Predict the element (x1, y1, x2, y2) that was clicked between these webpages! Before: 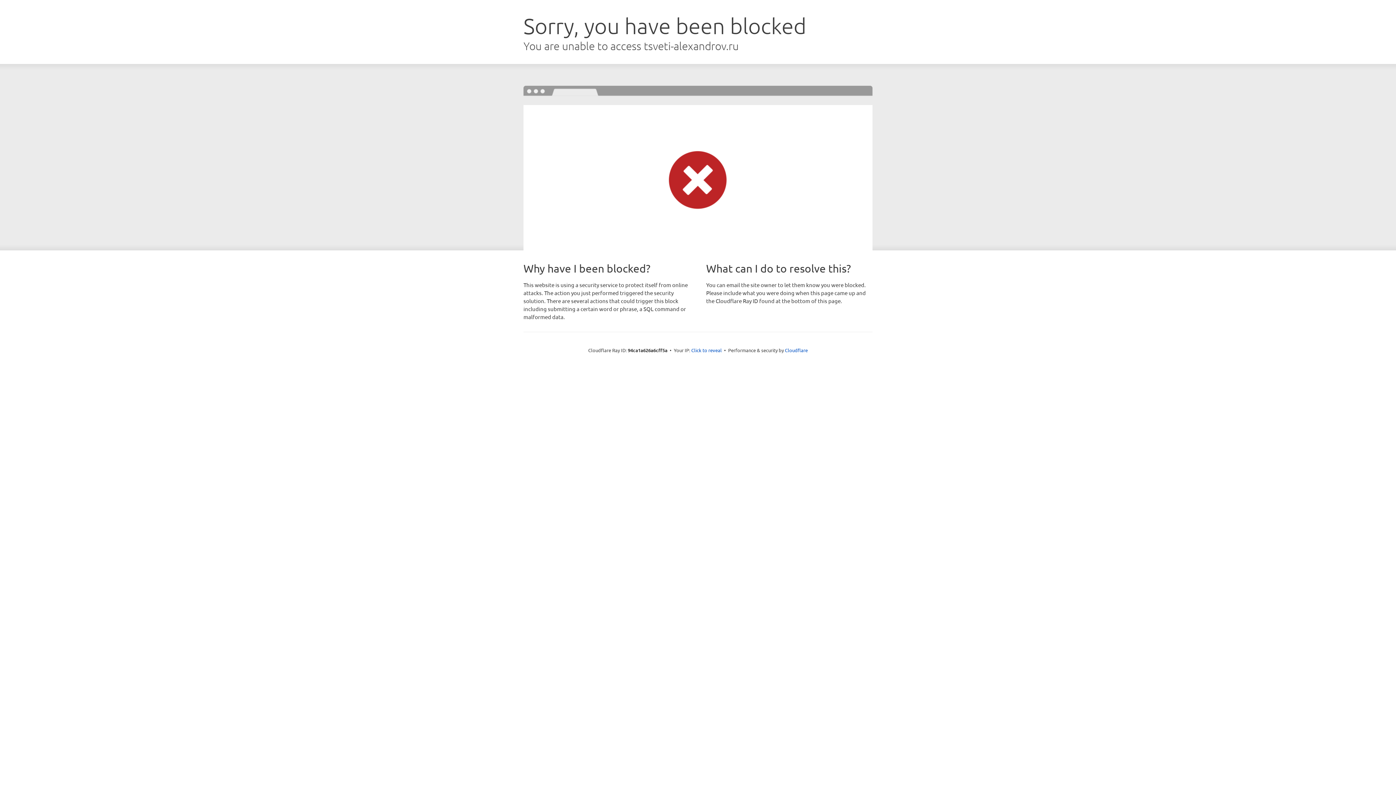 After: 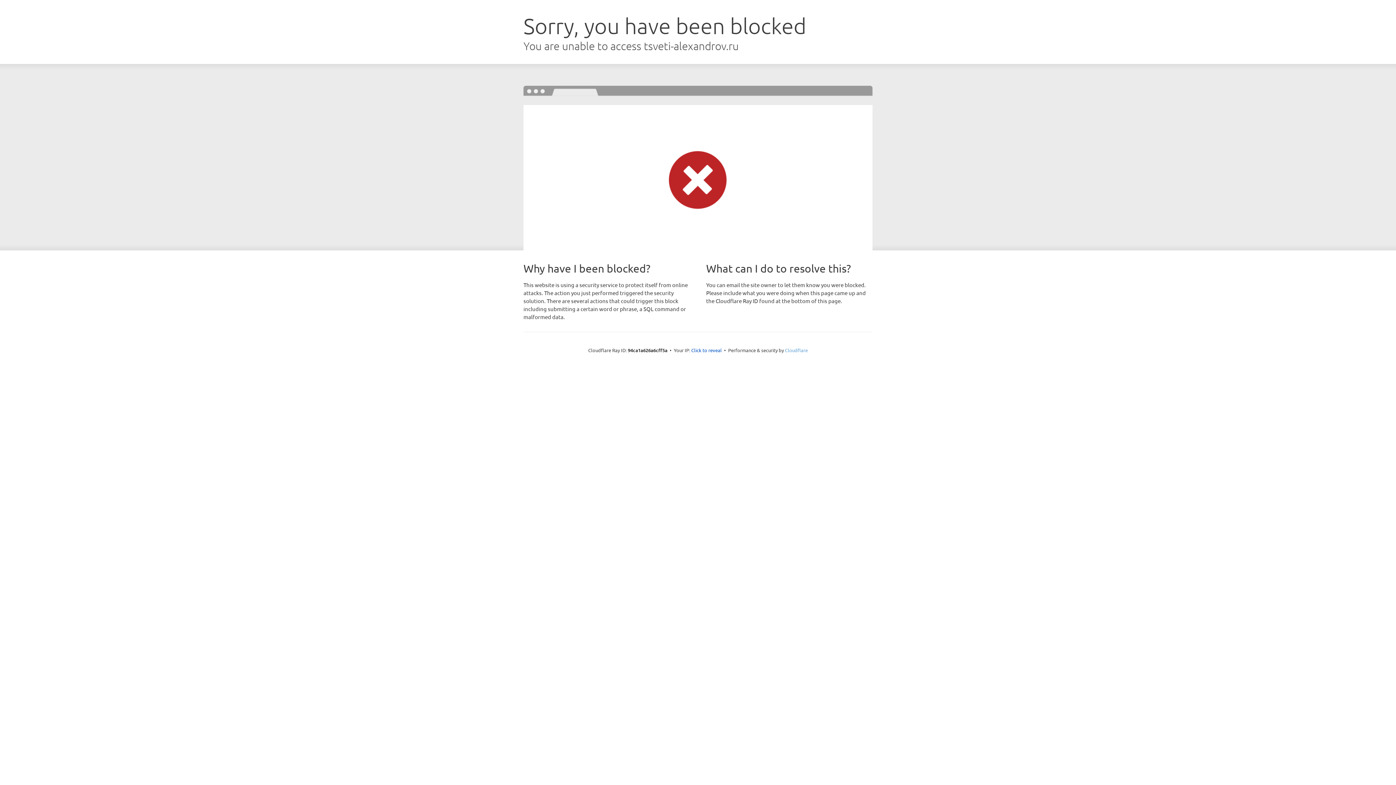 Action: bbox: (785, 347, 808, 353) label: Cloudflare